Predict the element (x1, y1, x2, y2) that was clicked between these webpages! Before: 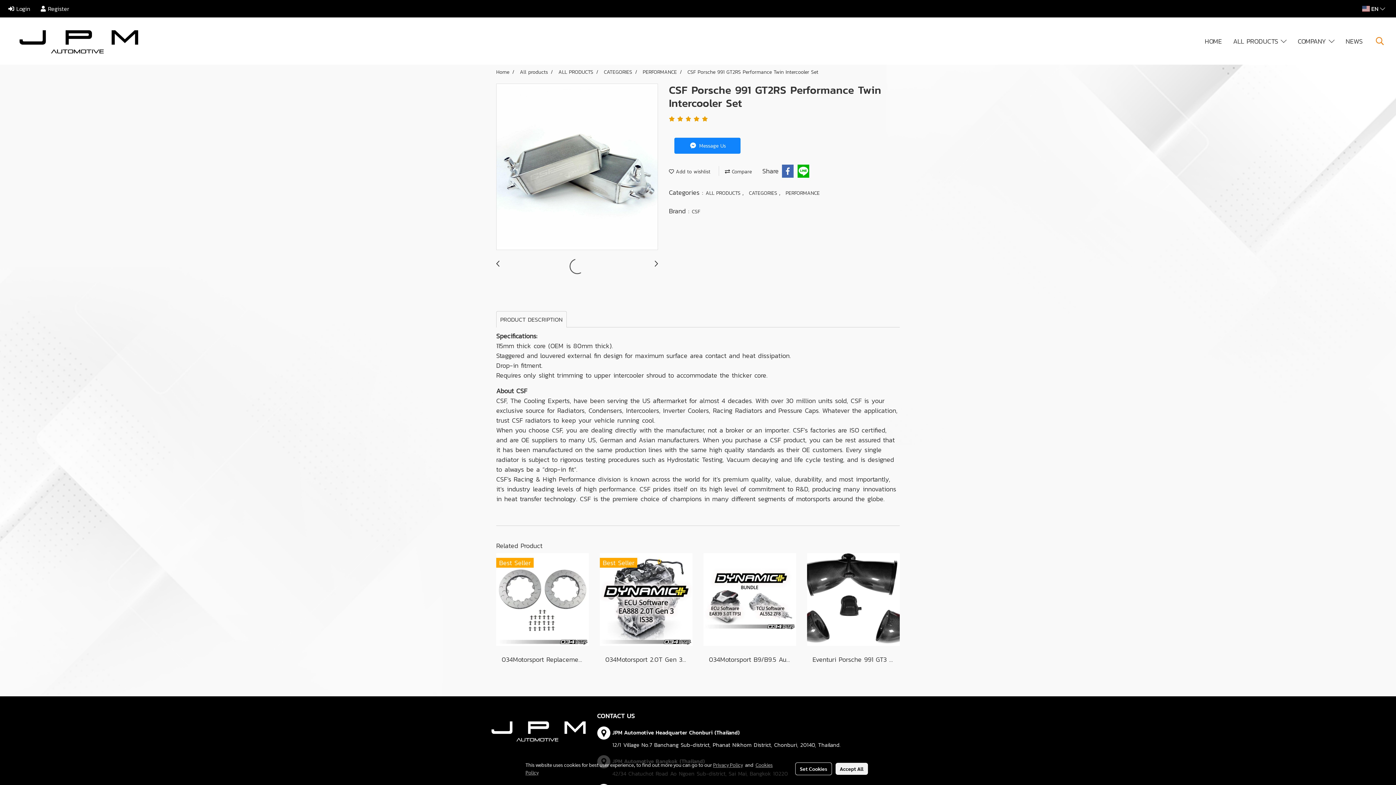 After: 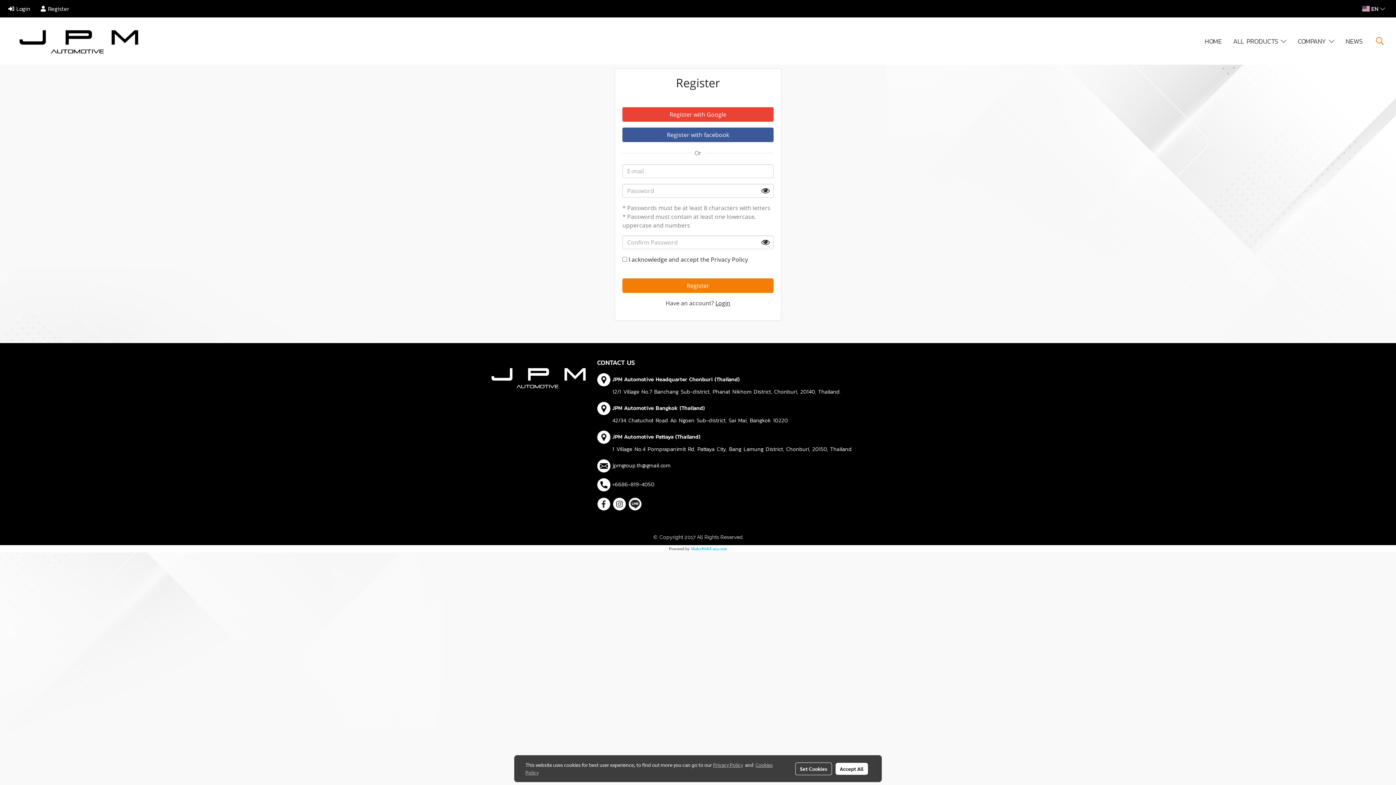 Action: bbox: (37, 1, 72, 16) label:  Register